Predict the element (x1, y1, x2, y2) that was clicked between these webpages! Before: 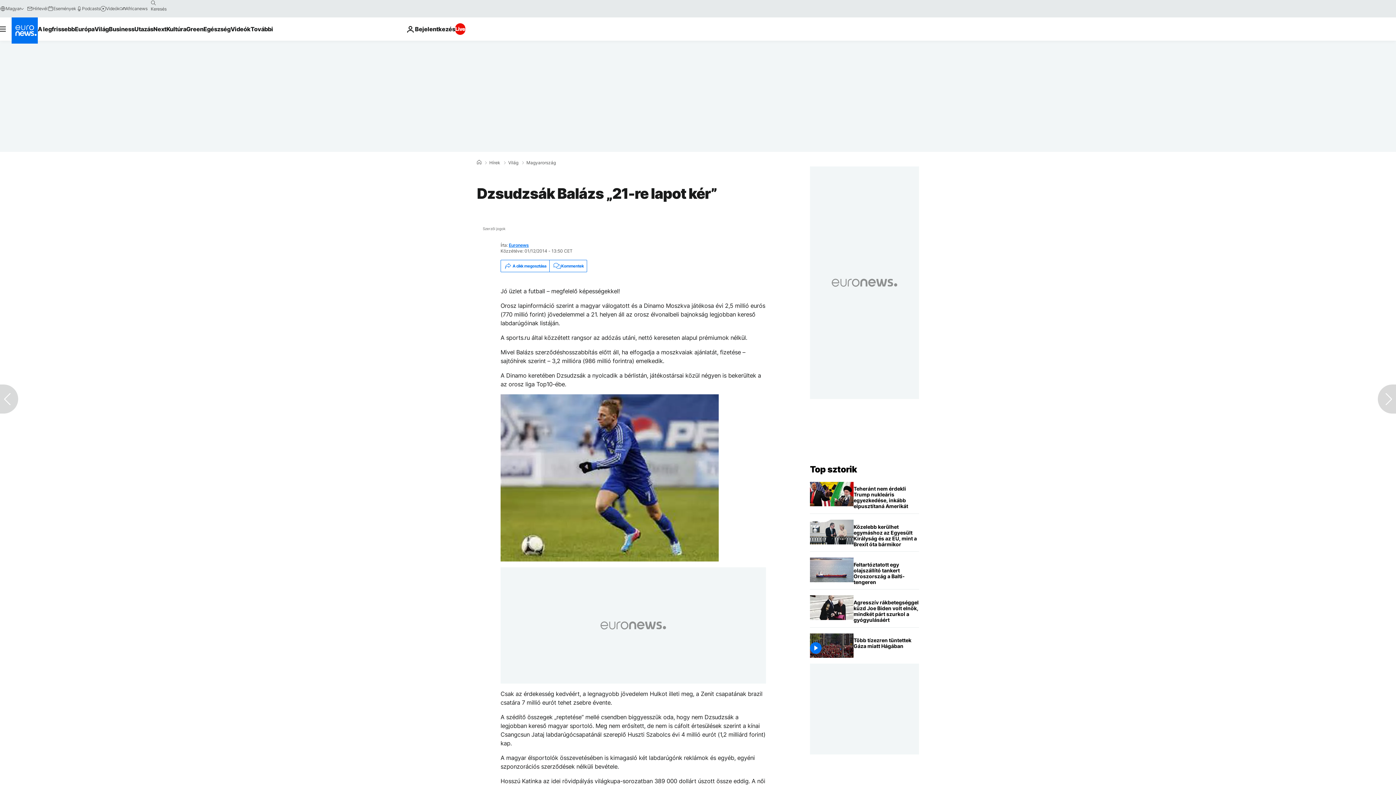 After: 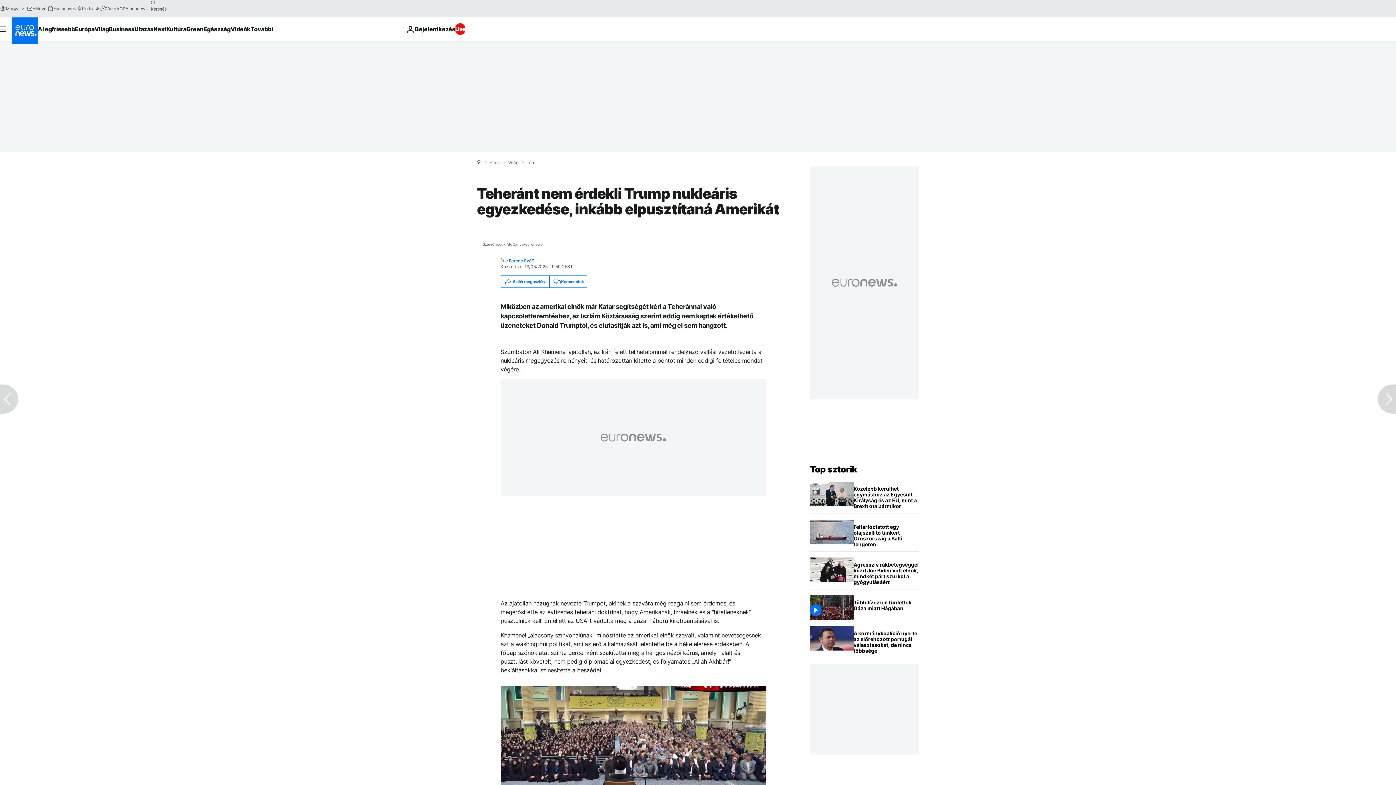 Action: label: Teheránt nem érdekli Trump nukleáris egyezkedése, inkább elpusztítaná Amerikát bbox: (853, 482, 919, 513)